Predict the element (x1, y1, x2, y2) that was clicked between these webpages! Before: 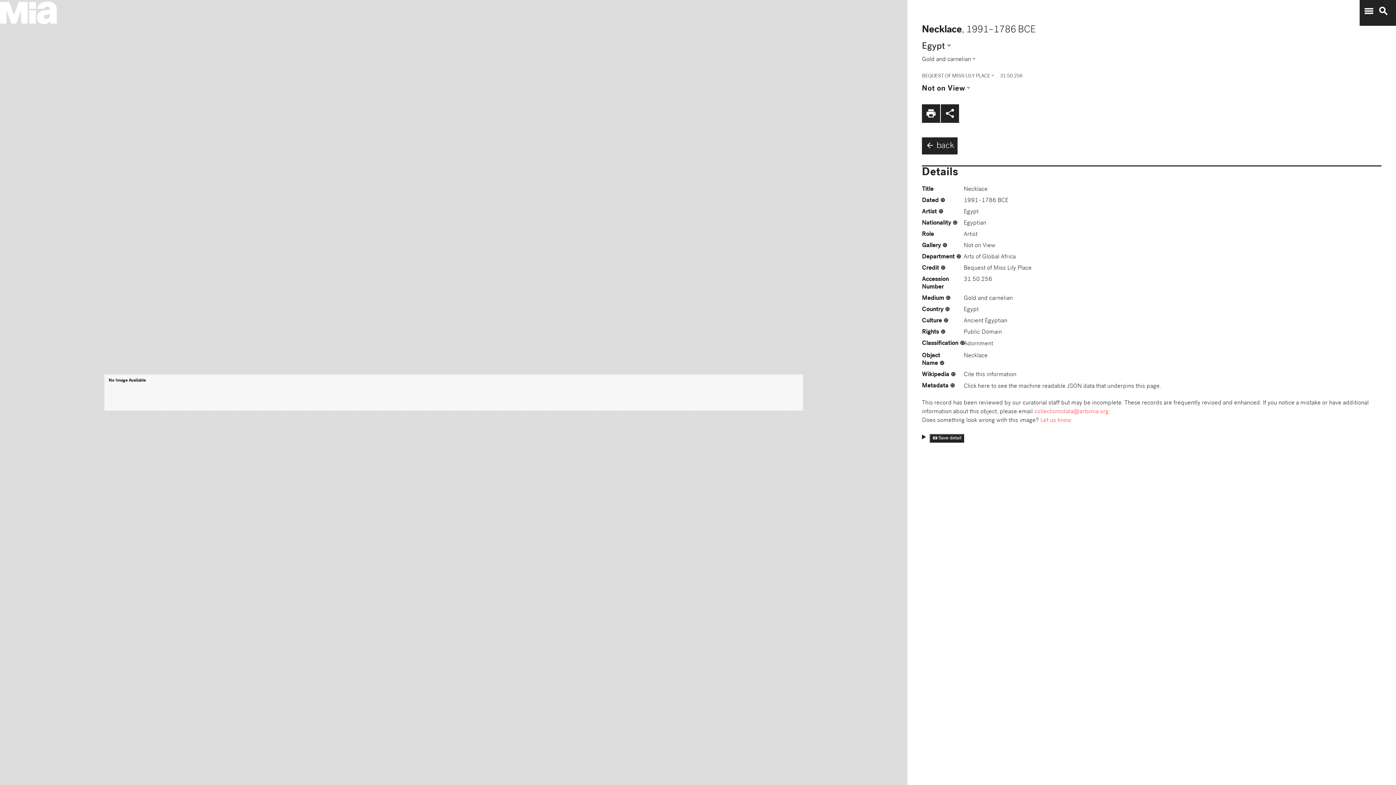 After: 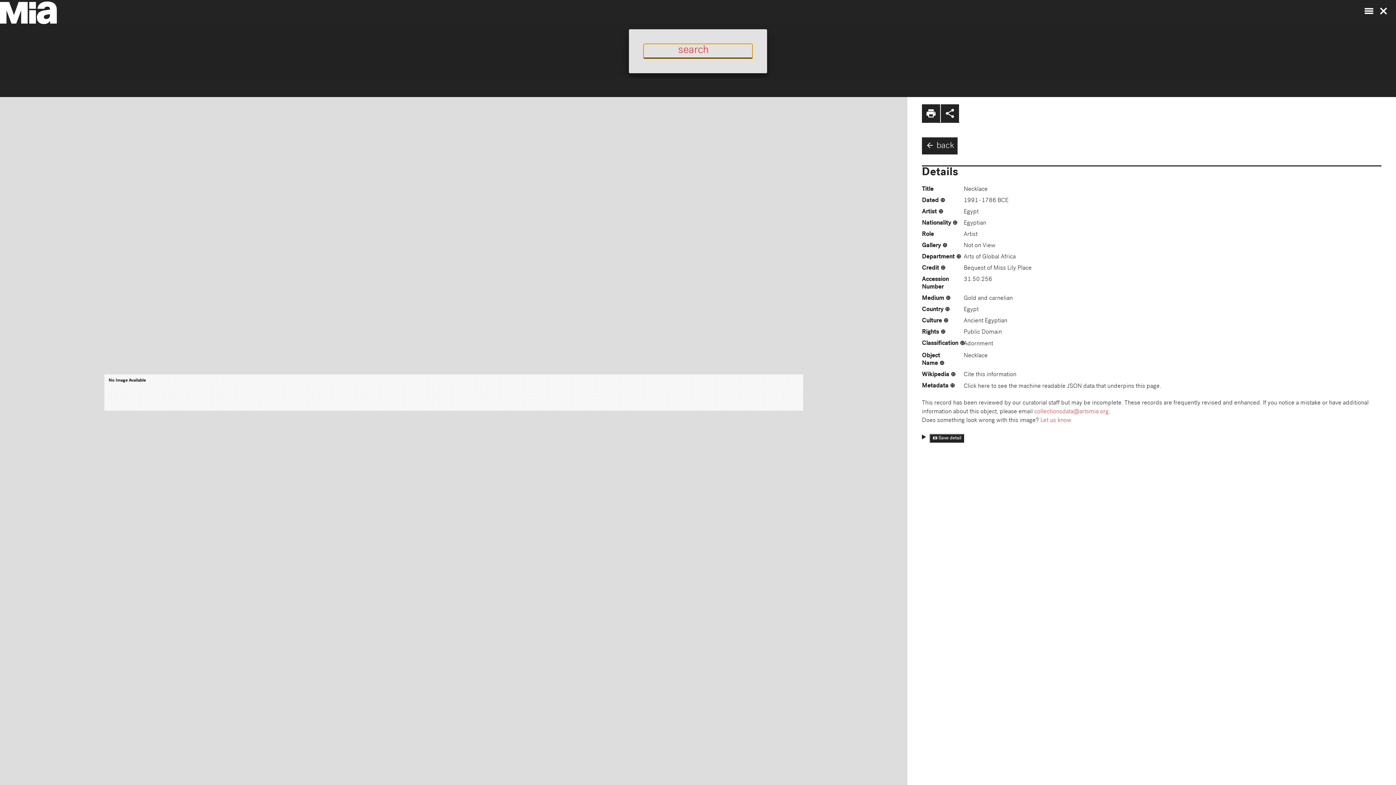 Action: bbox: (1374, 5, 1389, 16) label: search